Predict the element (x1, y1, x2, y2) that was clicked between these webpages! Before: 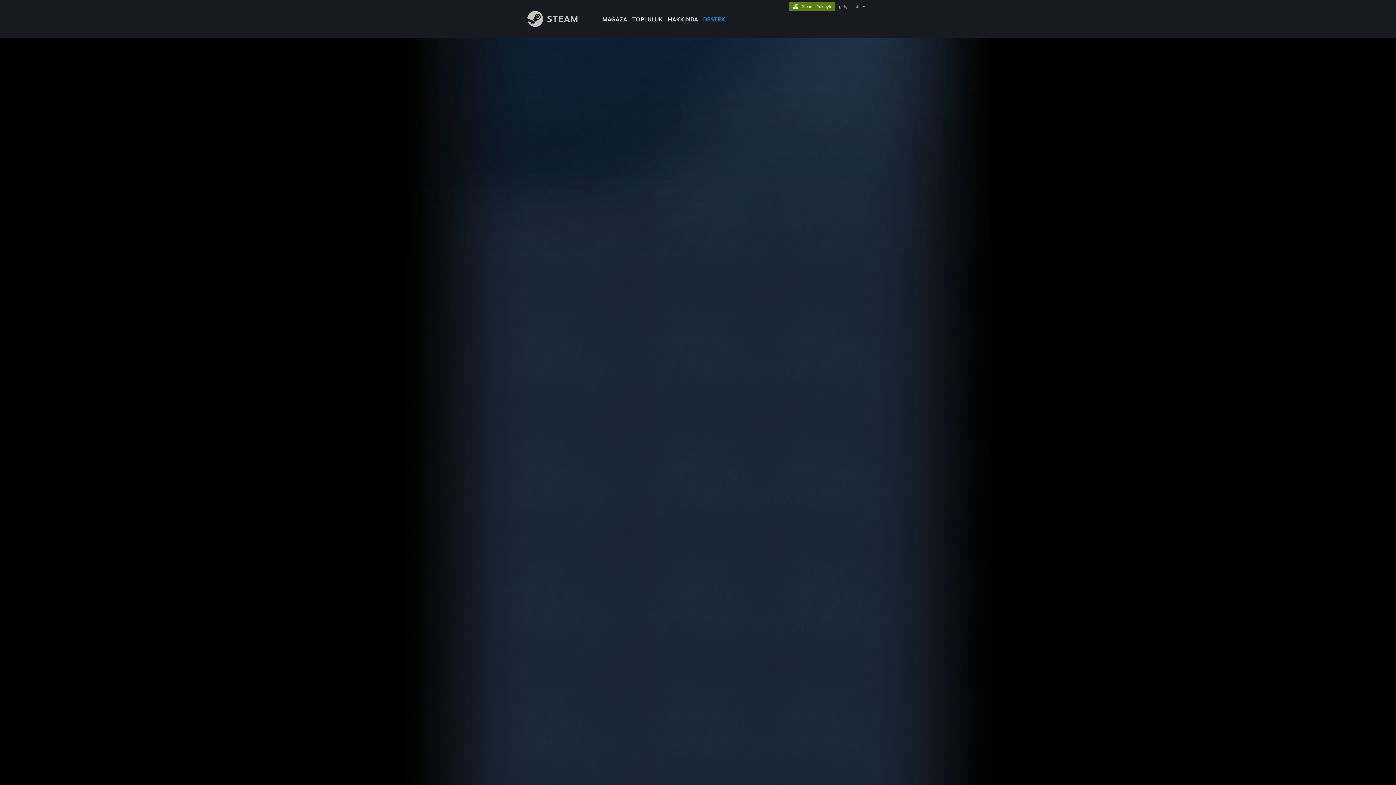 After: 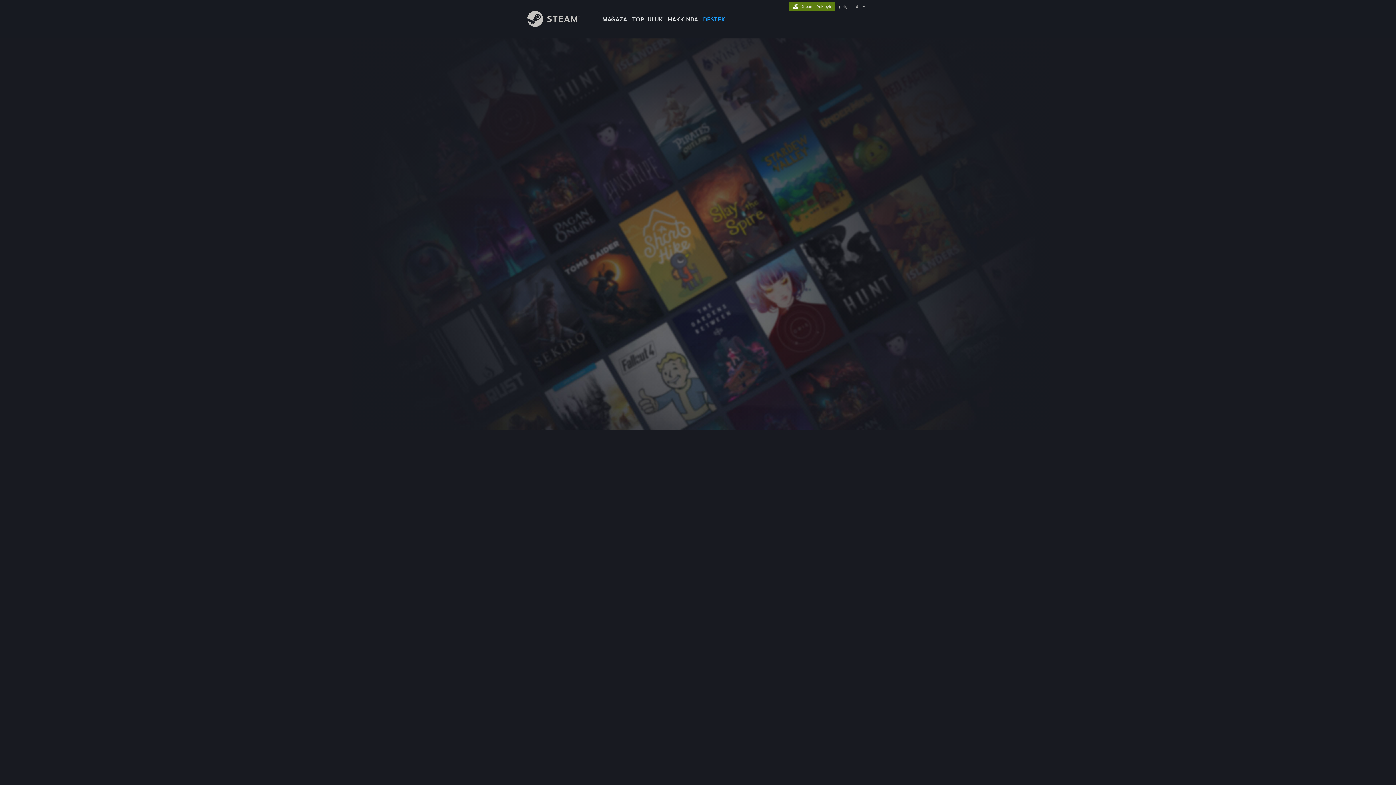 Action: label: giriş bbox: (837, 4, 848, 9)